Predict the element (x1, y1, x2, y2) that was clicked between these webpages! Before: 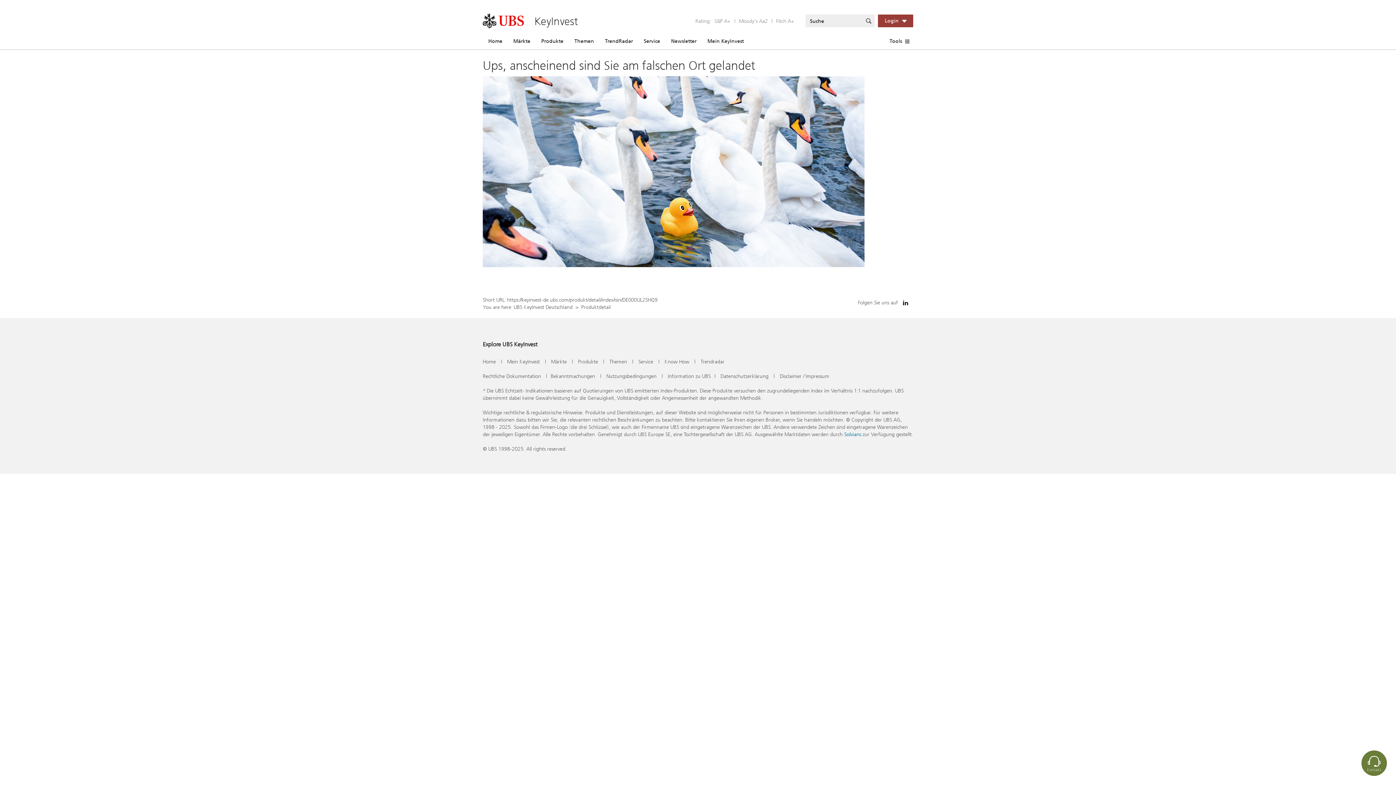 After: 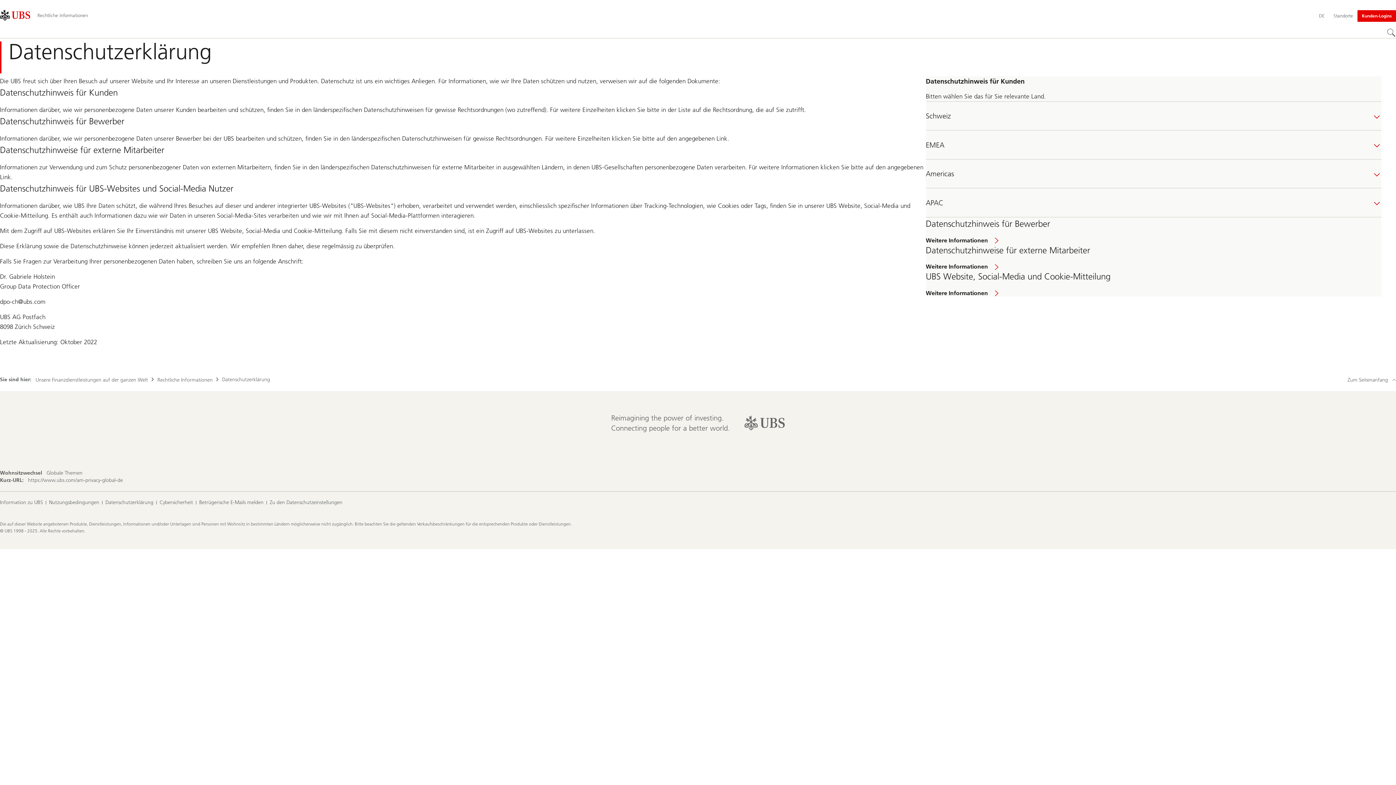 Action: bbox: (720, 372, 768, 380) label: Datenschutzerklärung